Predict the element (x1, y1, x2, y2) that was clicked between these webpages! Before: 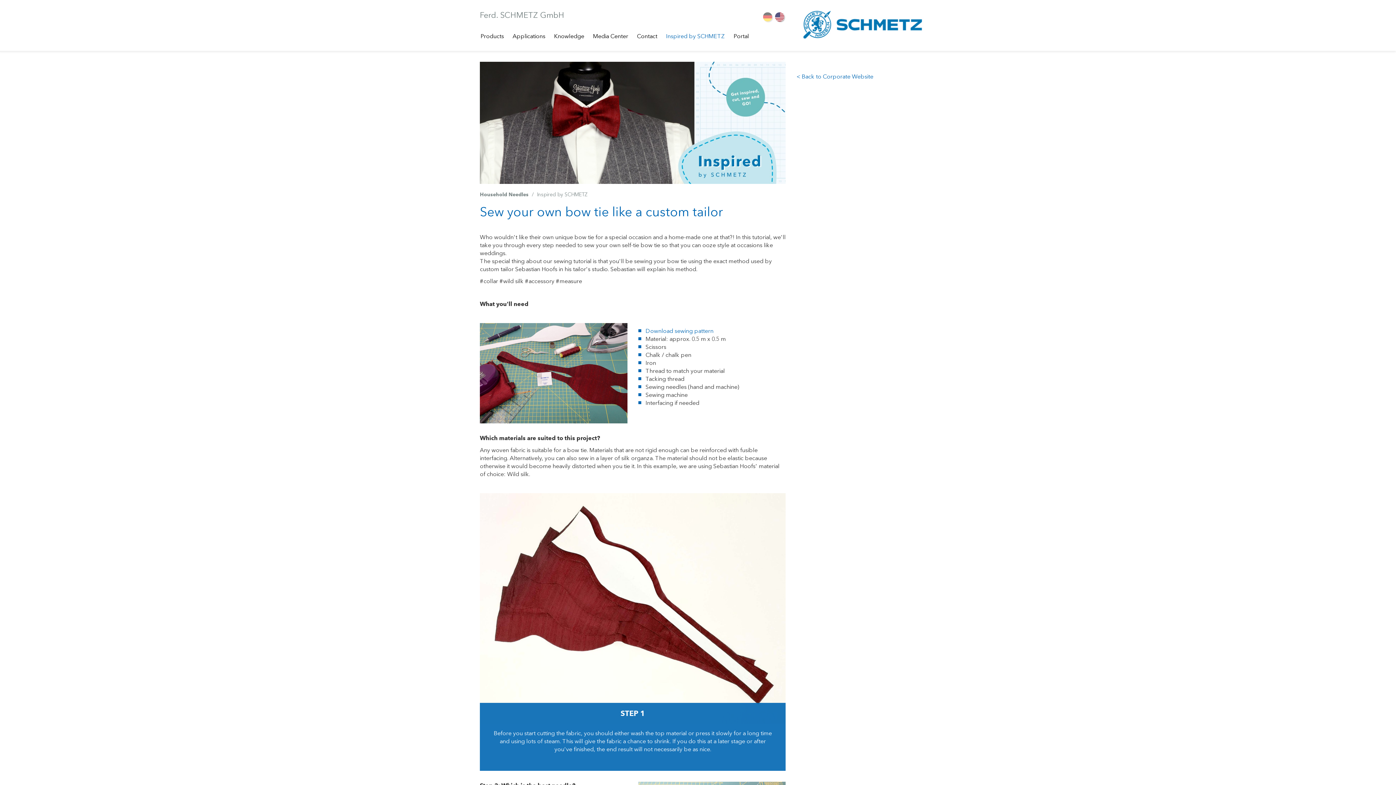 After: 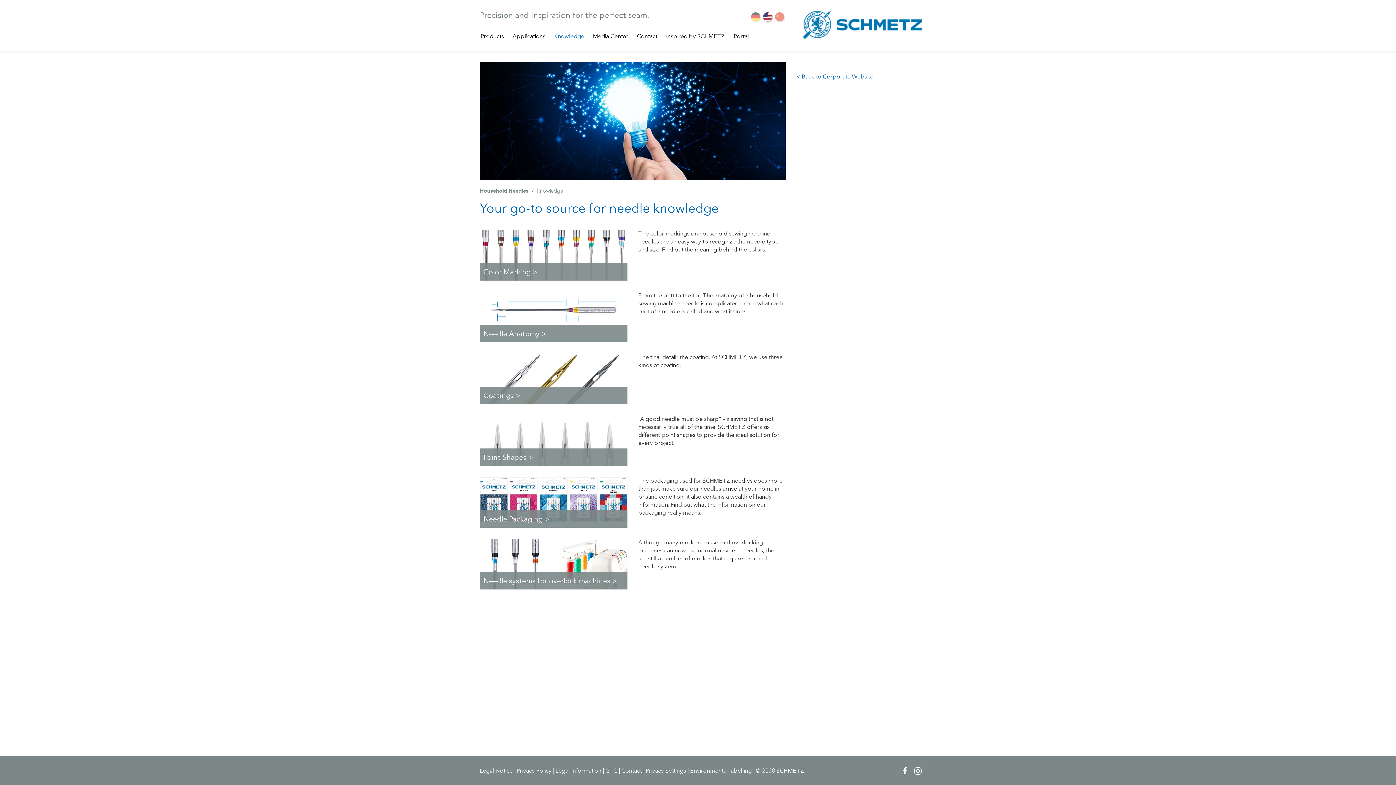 Action: bbox: (549, 30, 588, 50) label: Knowledge